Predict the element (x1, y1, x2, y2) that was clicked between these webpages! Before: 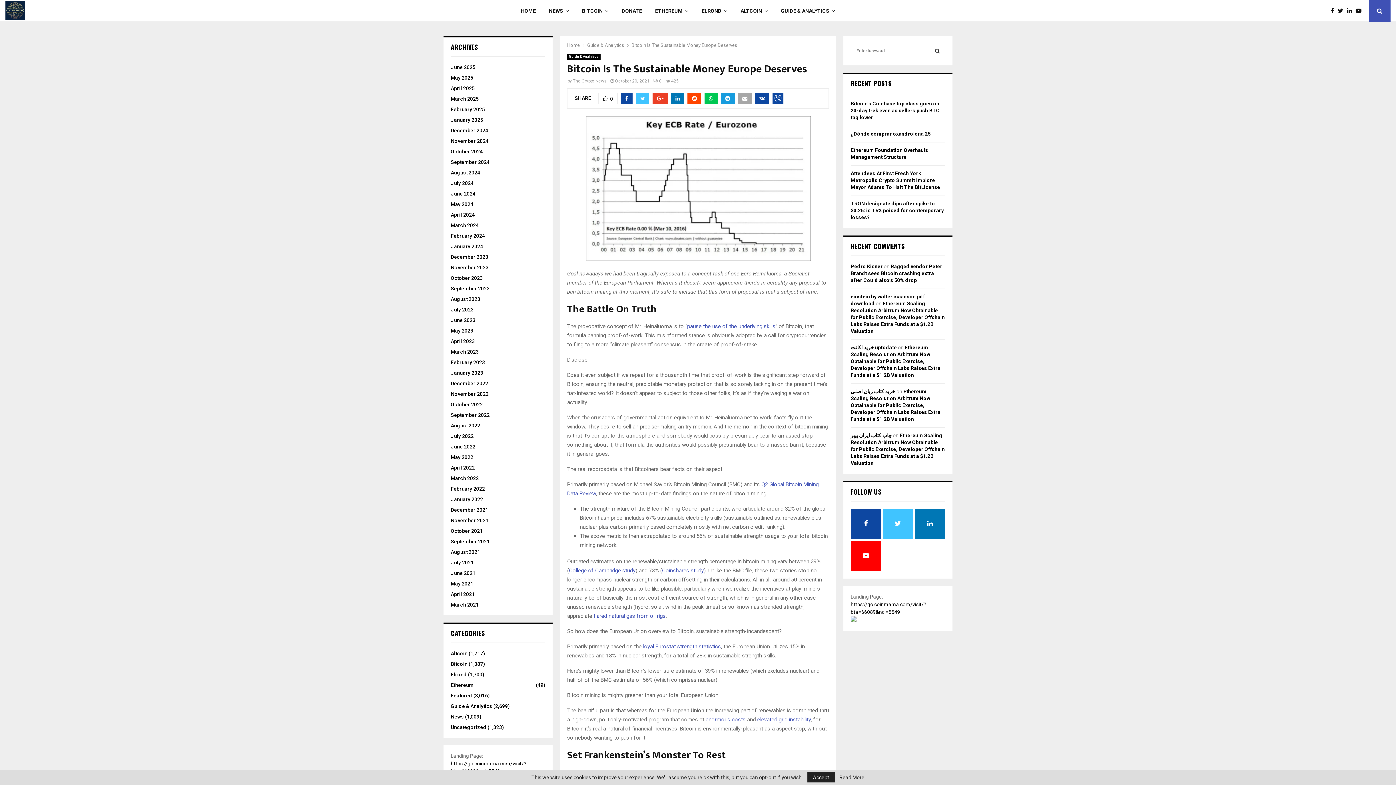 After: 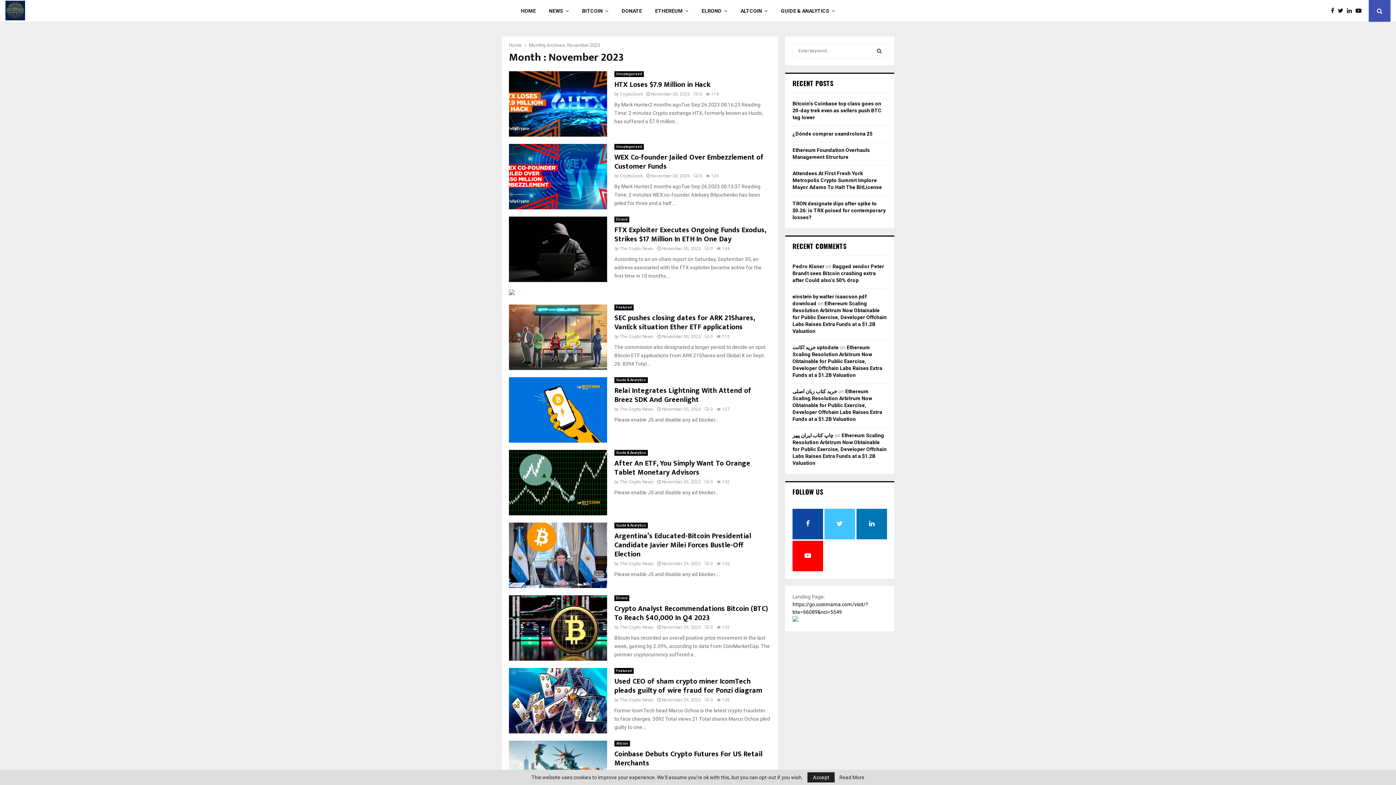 Action: bbox: (450, 264, 488, 270) label: November 2023